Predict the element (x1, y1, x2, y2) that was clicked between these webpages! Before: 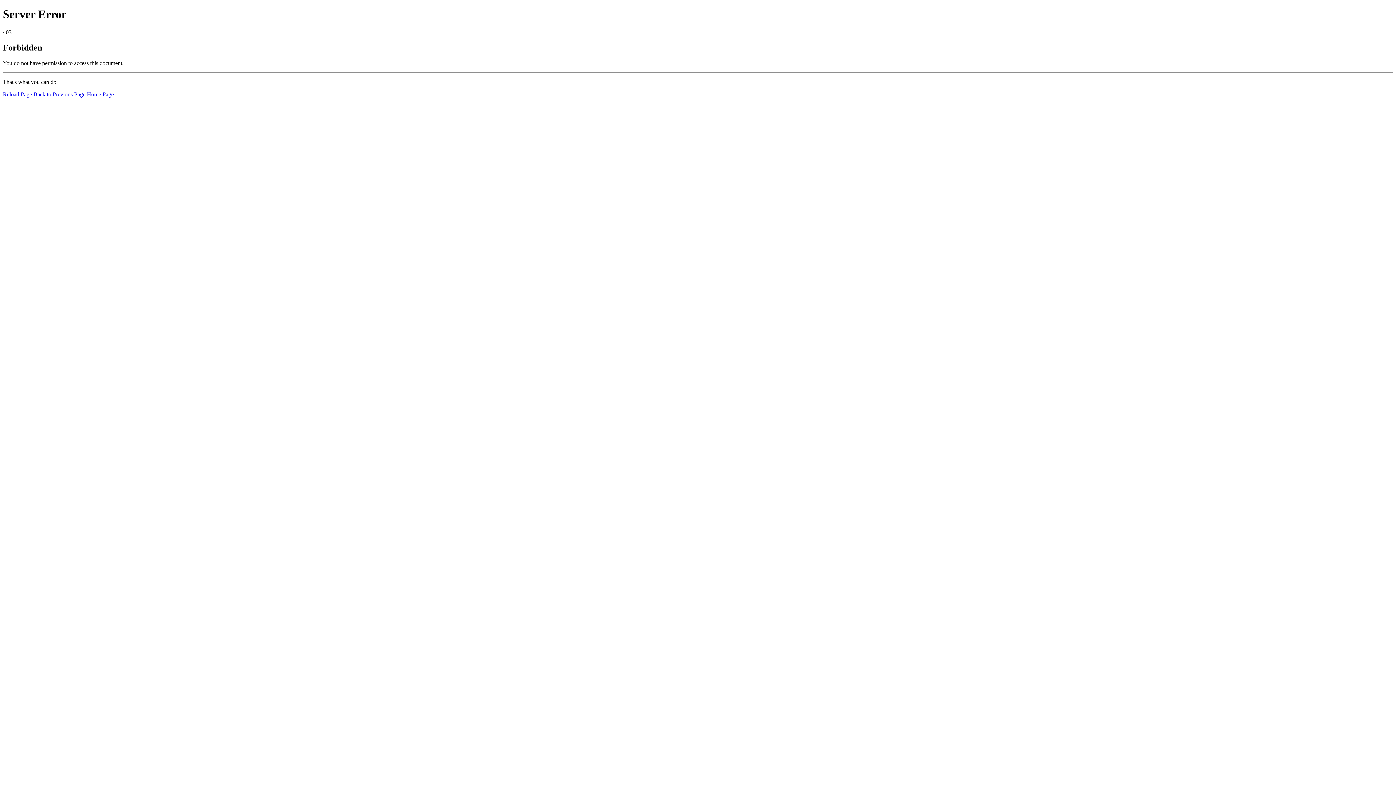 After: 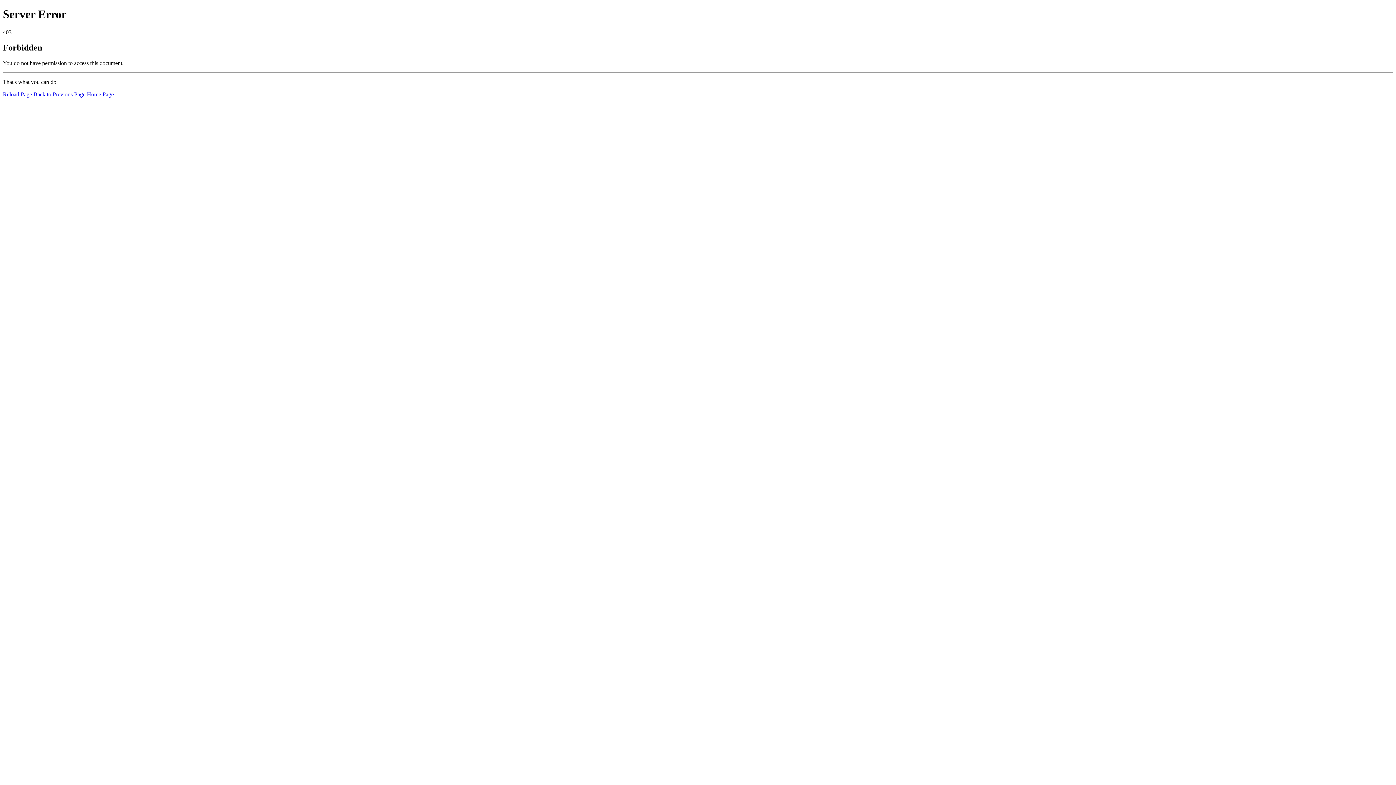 Action: label: Home Page bbox: (86, 91, 113, 97)